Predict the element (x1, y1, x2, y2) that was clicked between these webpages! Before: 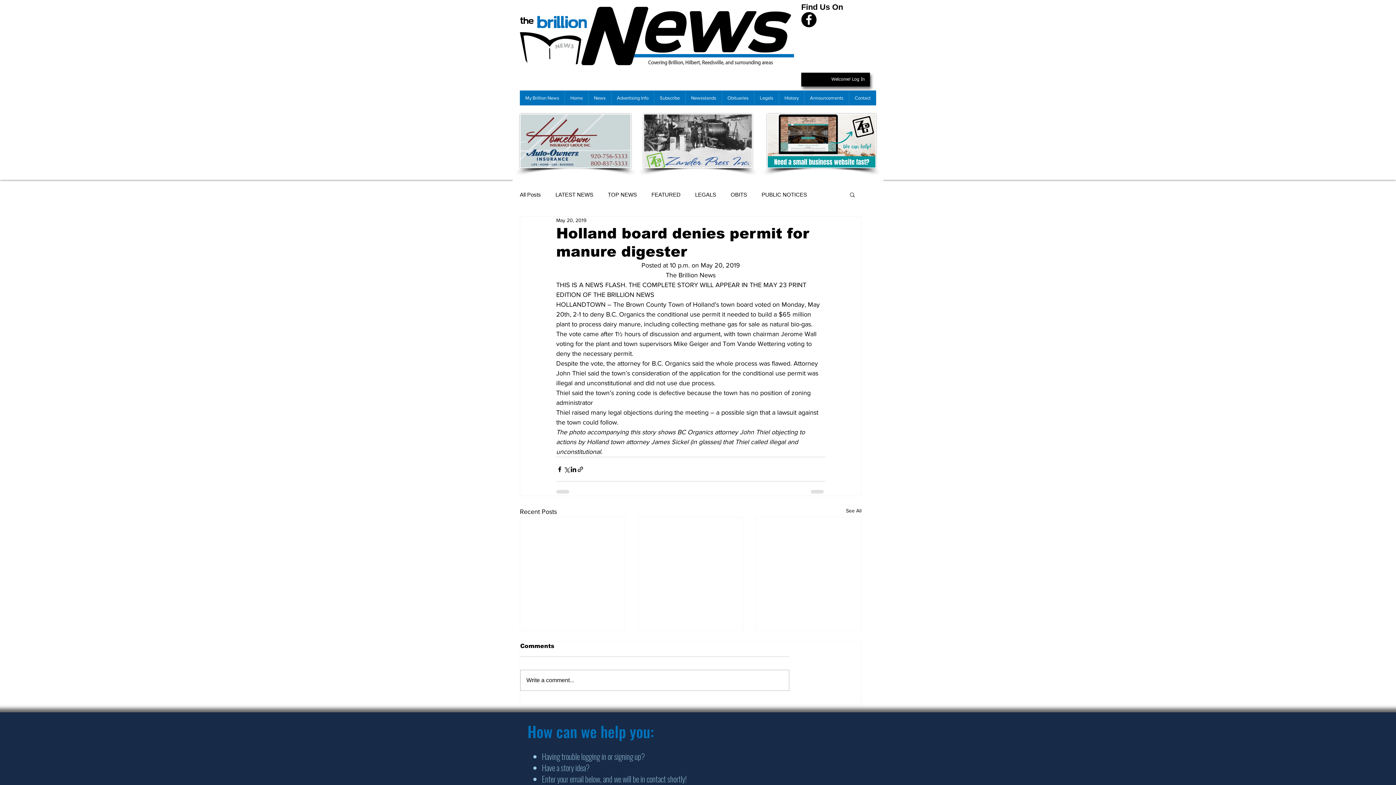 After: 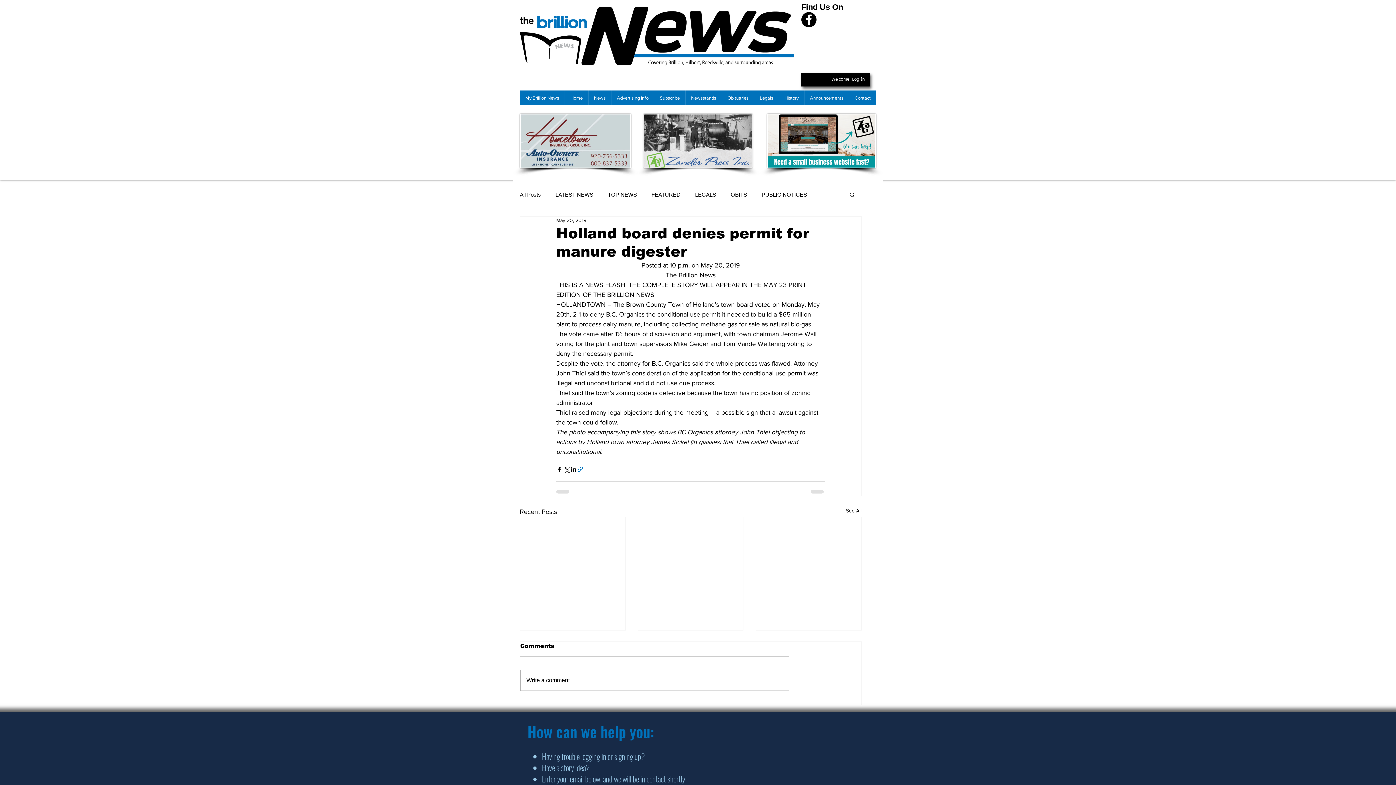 Action: label: Share via link bbox: (577, 466, 584, 472)